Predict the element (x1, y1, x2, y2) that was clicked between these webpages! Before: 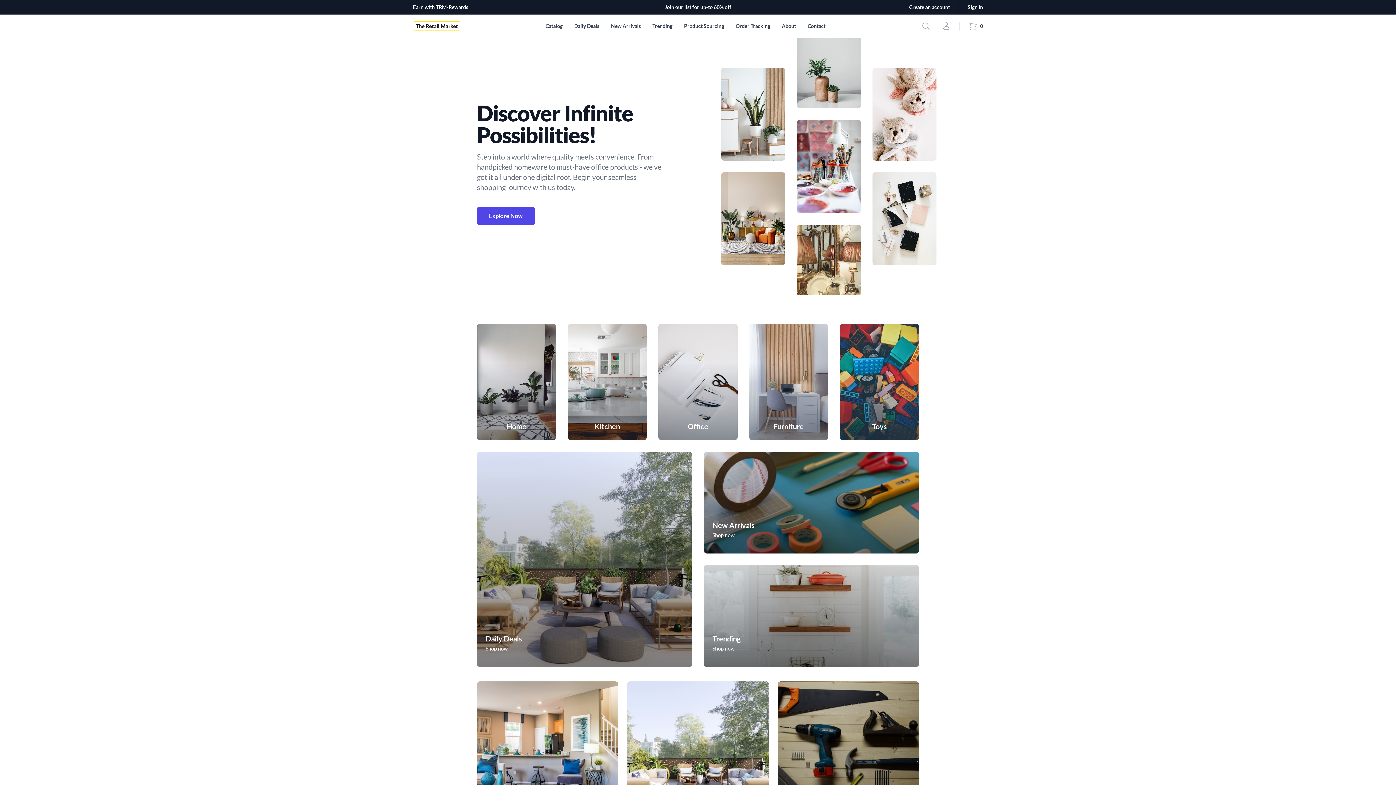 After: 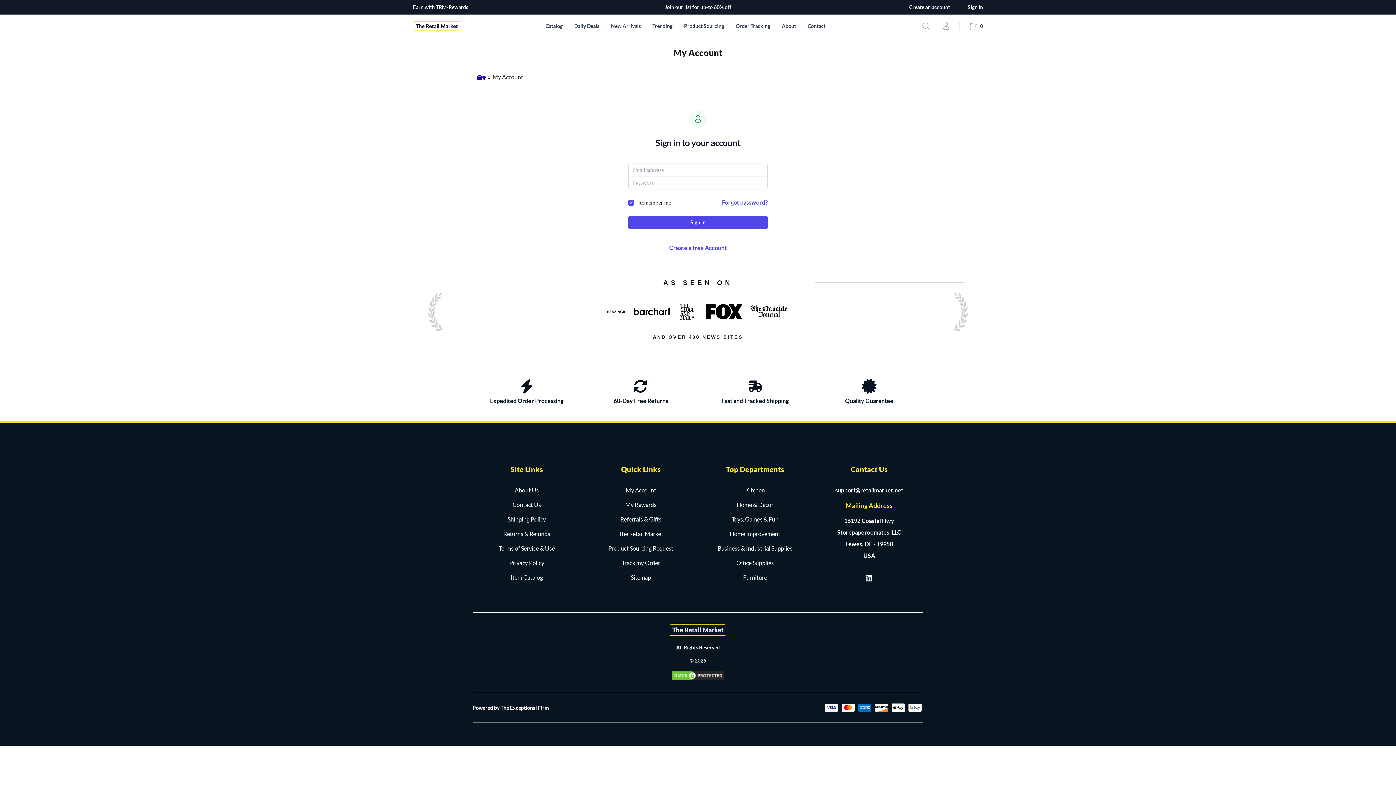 Action: bbox: (968, 3, 983, 10) label: Sign in